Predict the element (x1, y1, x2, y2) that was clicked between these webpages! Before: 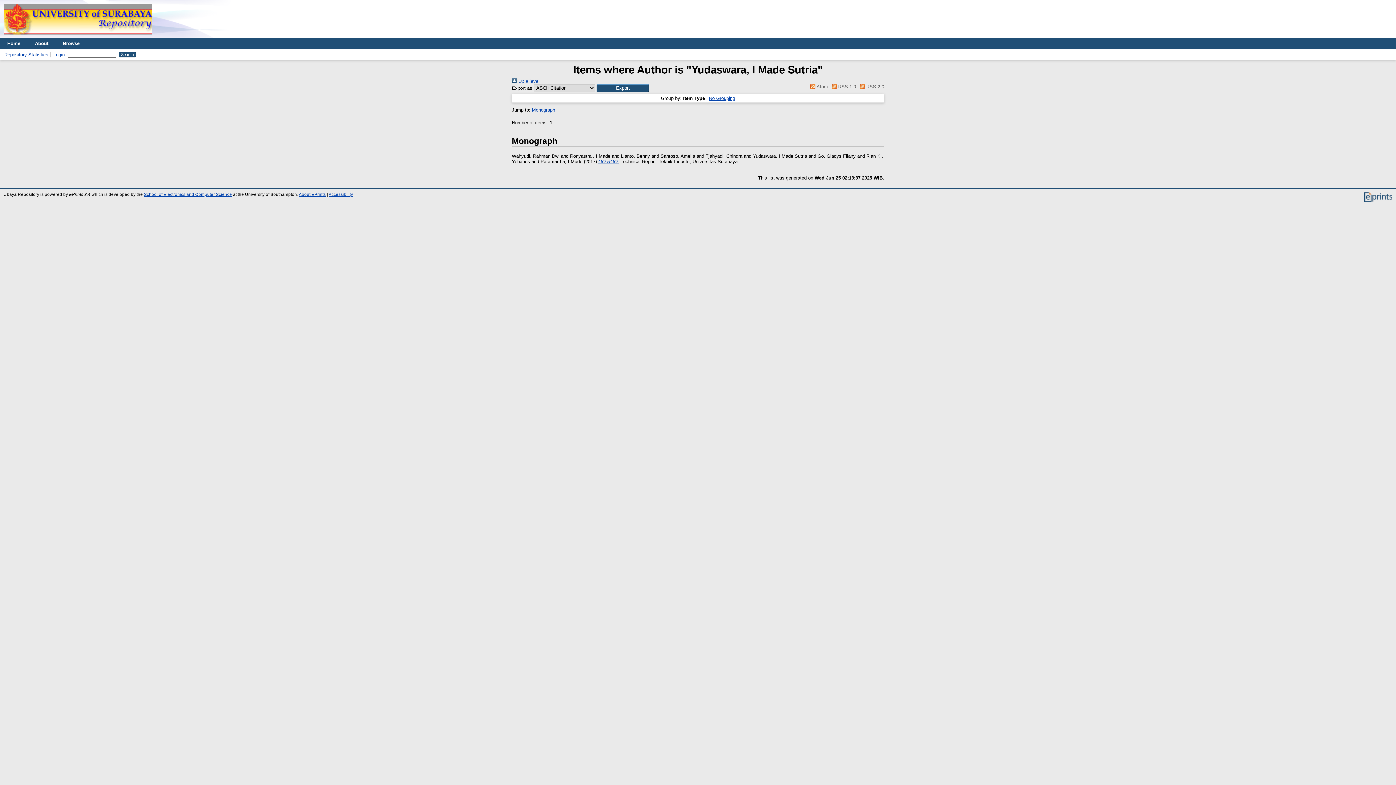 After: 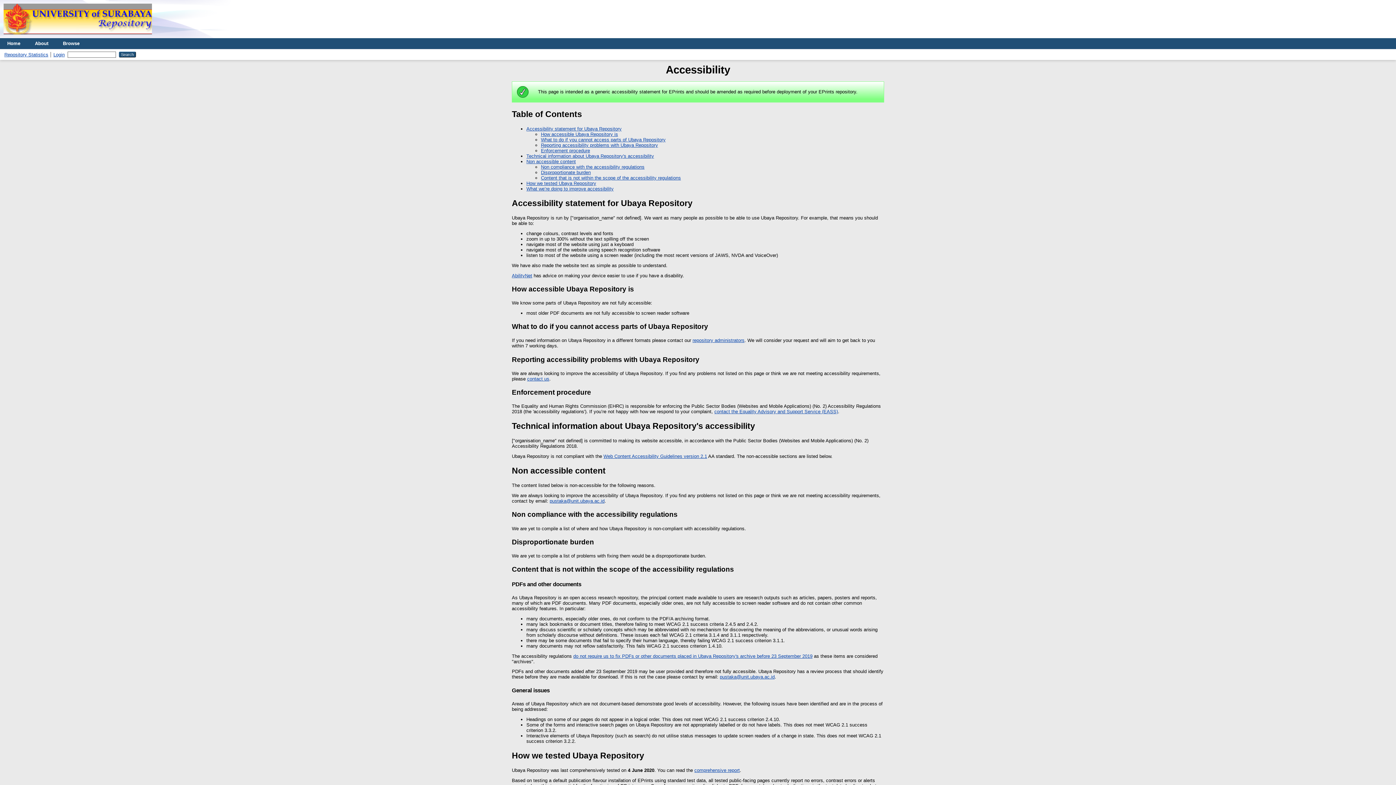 Action: bbox: (328, 192, 353, 196) label: Accessibility